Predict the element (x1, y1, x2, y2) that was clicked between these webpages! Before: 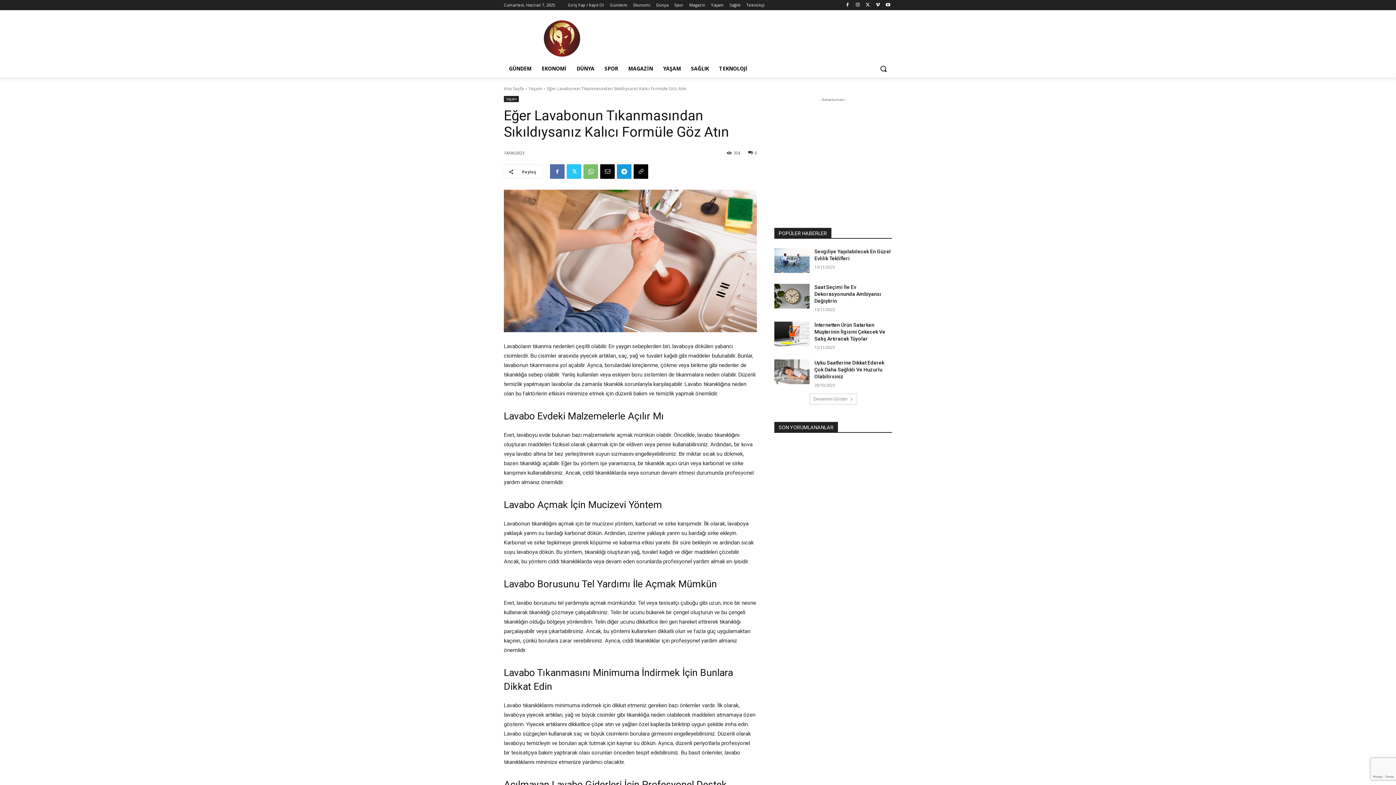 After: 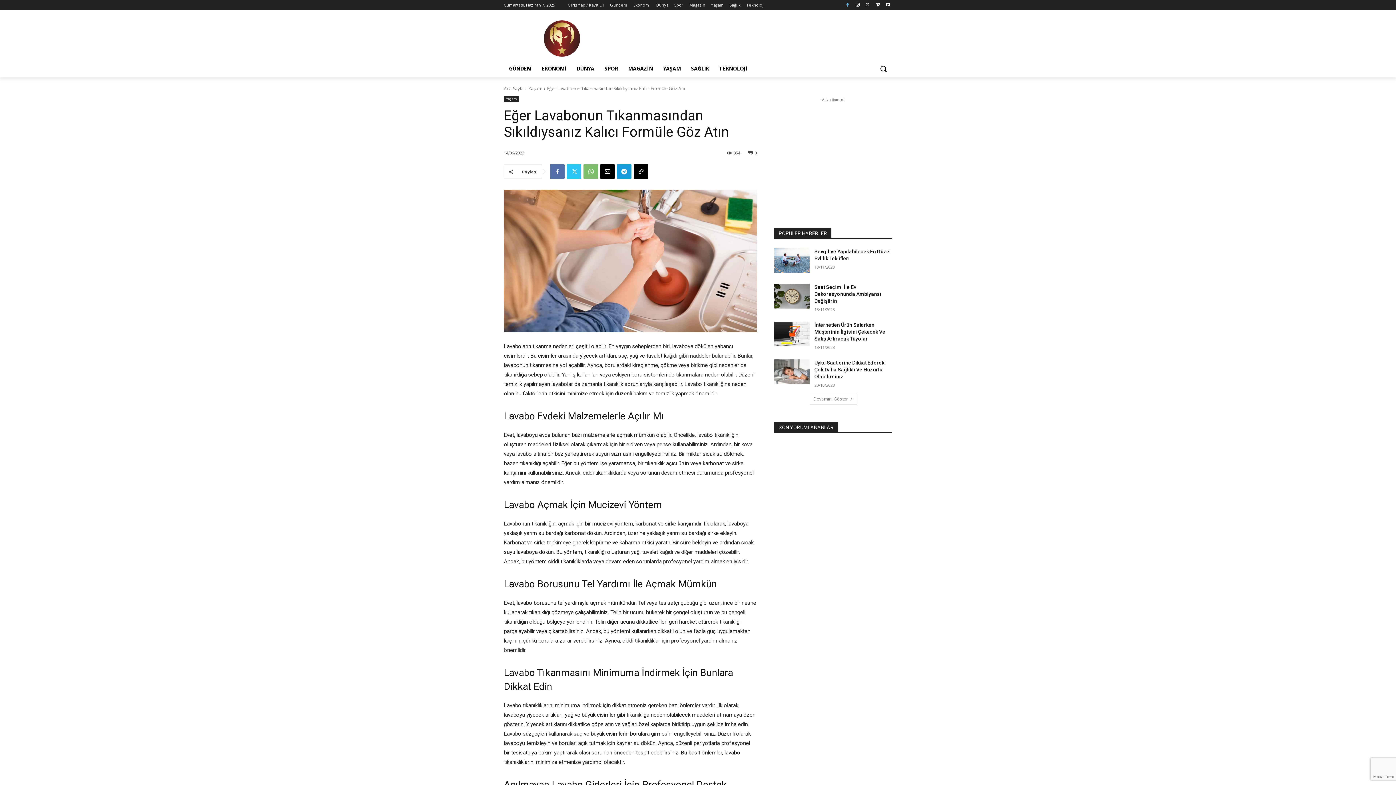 Action: bbox: (843, 0, 851, 9)